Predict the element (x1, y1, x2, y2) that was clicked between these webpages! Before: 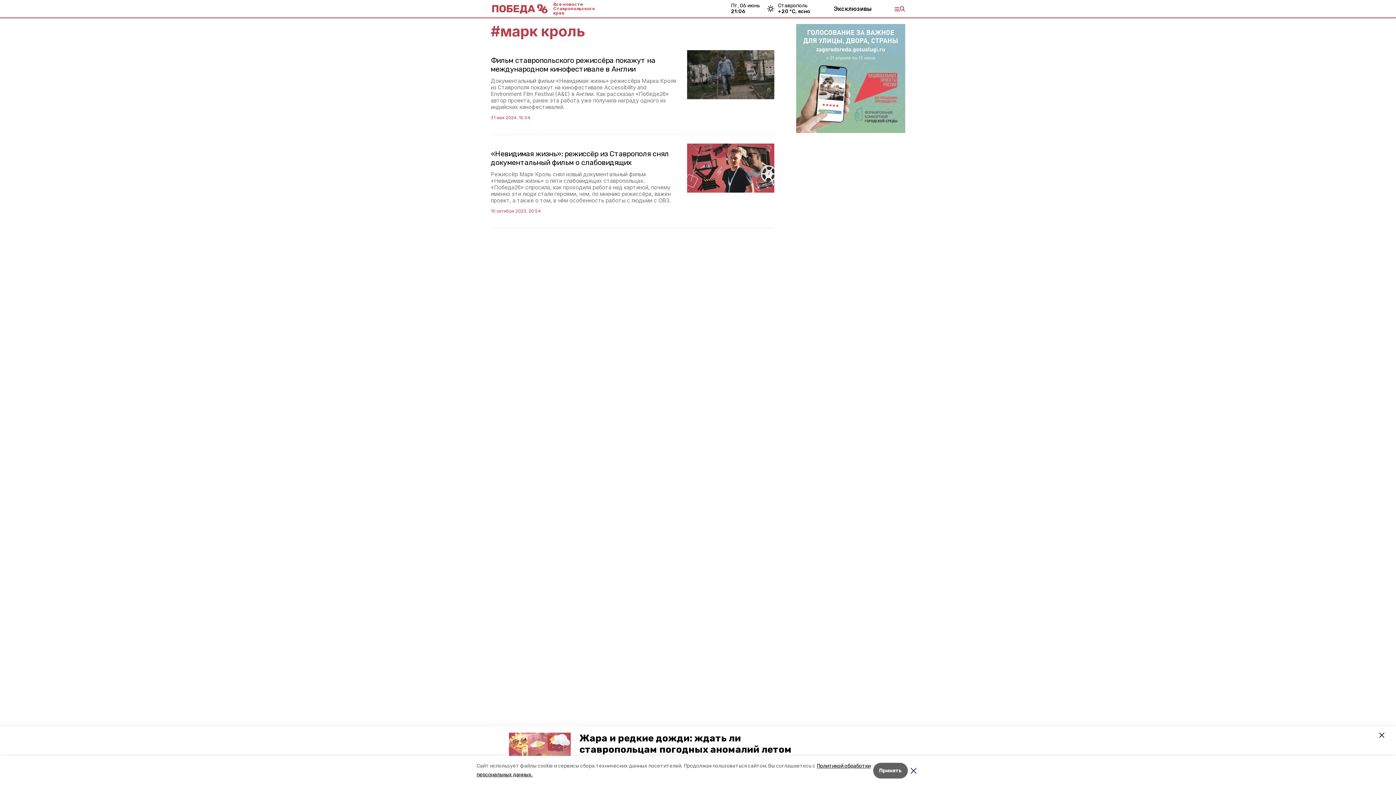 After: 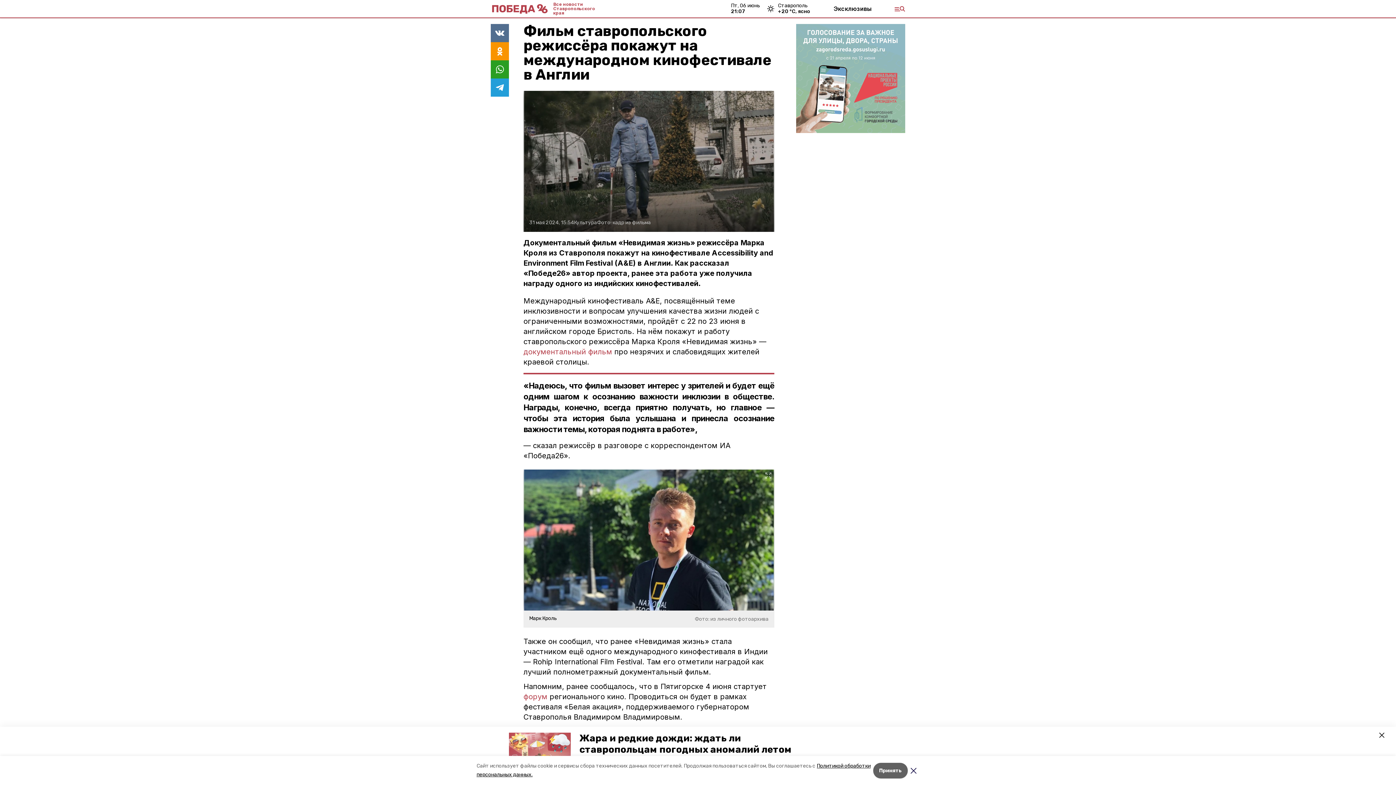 Action: bbox: (490, 50, 774, 121) label: Фильм ставропольского режиссёра покажут на международном кинофестивале в Англии
Документальный фильм «Невидимая жизнь» режиссёра Марка Кроля из Ставрополя покажут на кинофестивале Accessibility and Environment Film Festival (A&E) в Англии. Как рассказал «Победе26» автор проекта, ранее эта работа уже получила награду одного из индийских кинофестивалей.
31 мая 2024, 15:54